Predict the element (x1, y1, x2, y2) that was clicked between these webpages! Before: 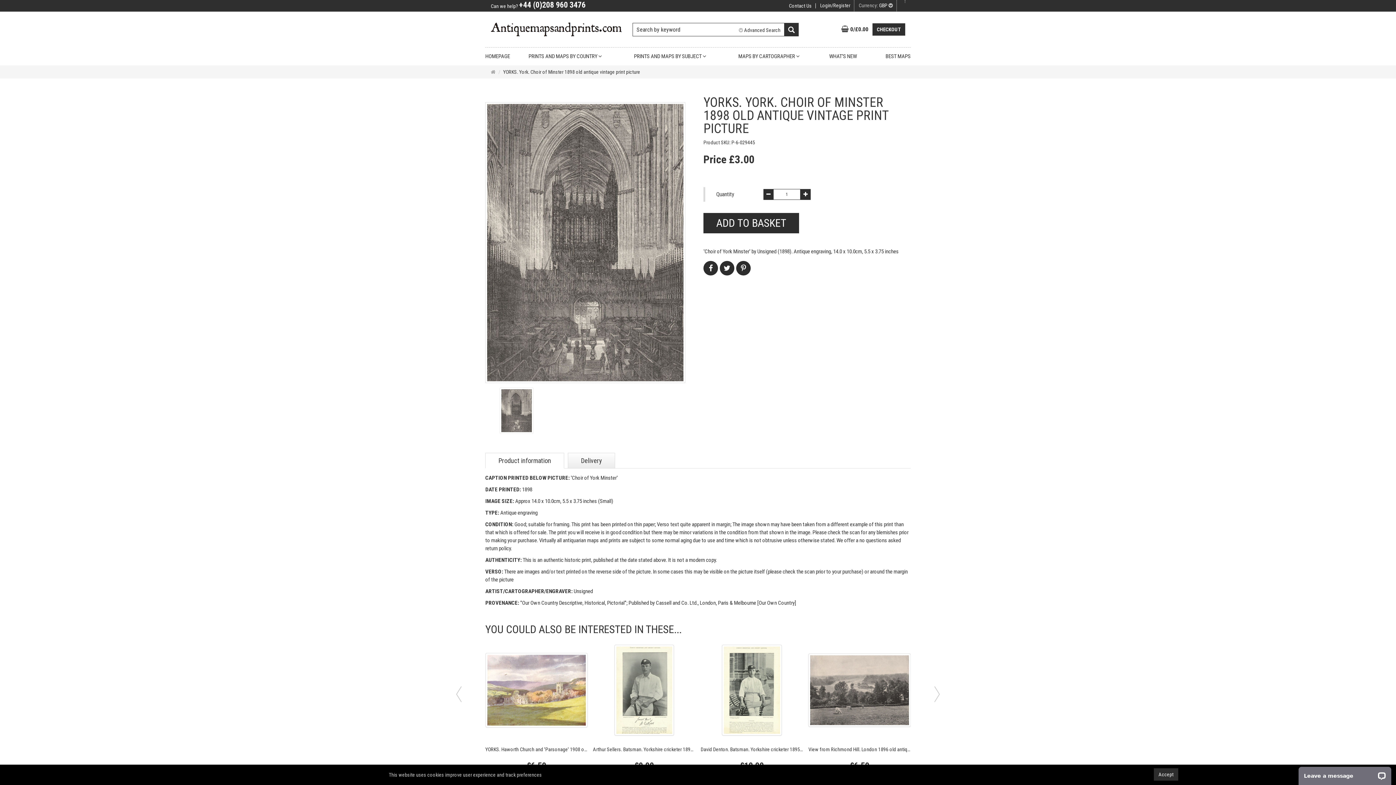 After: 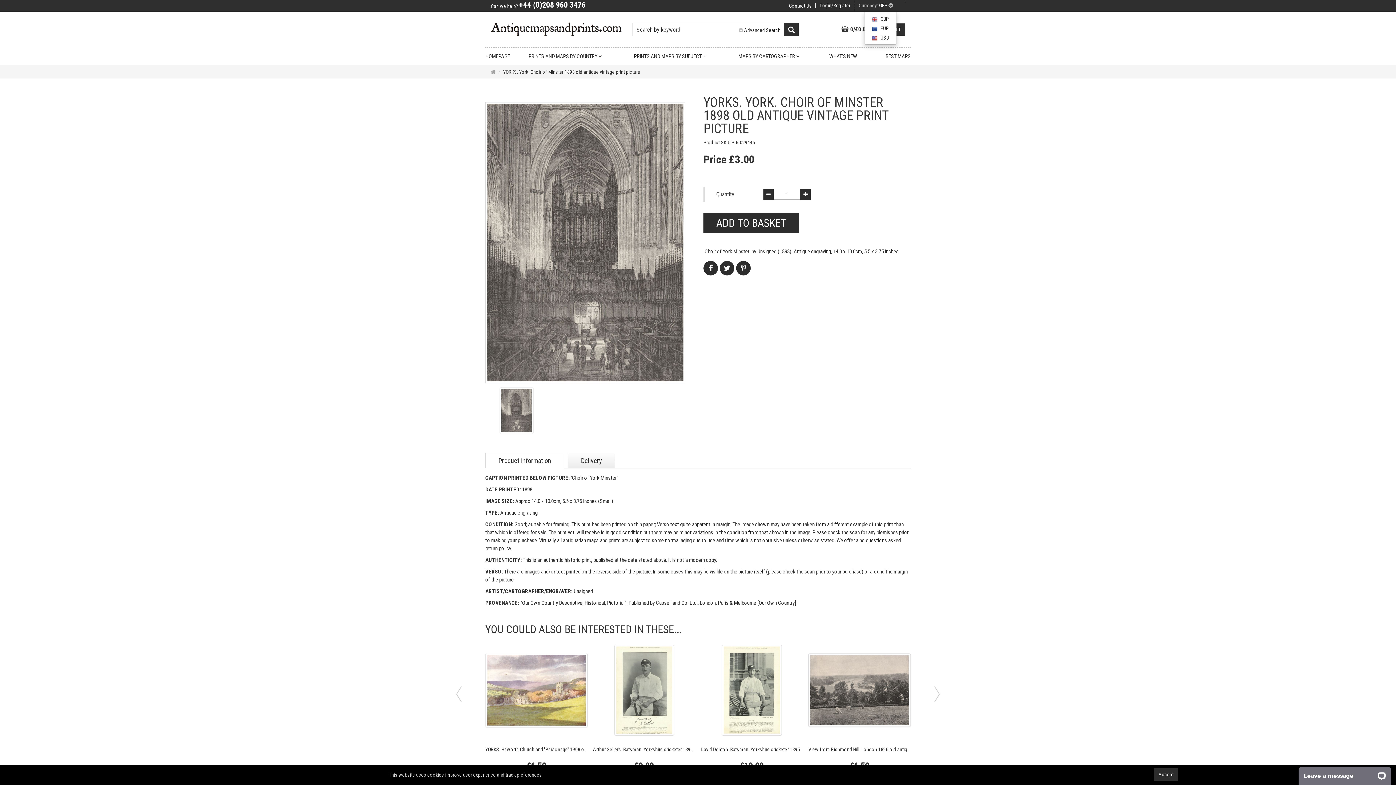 Action: label: Currency: GBP  bbox: (855, 0, 897, 11)